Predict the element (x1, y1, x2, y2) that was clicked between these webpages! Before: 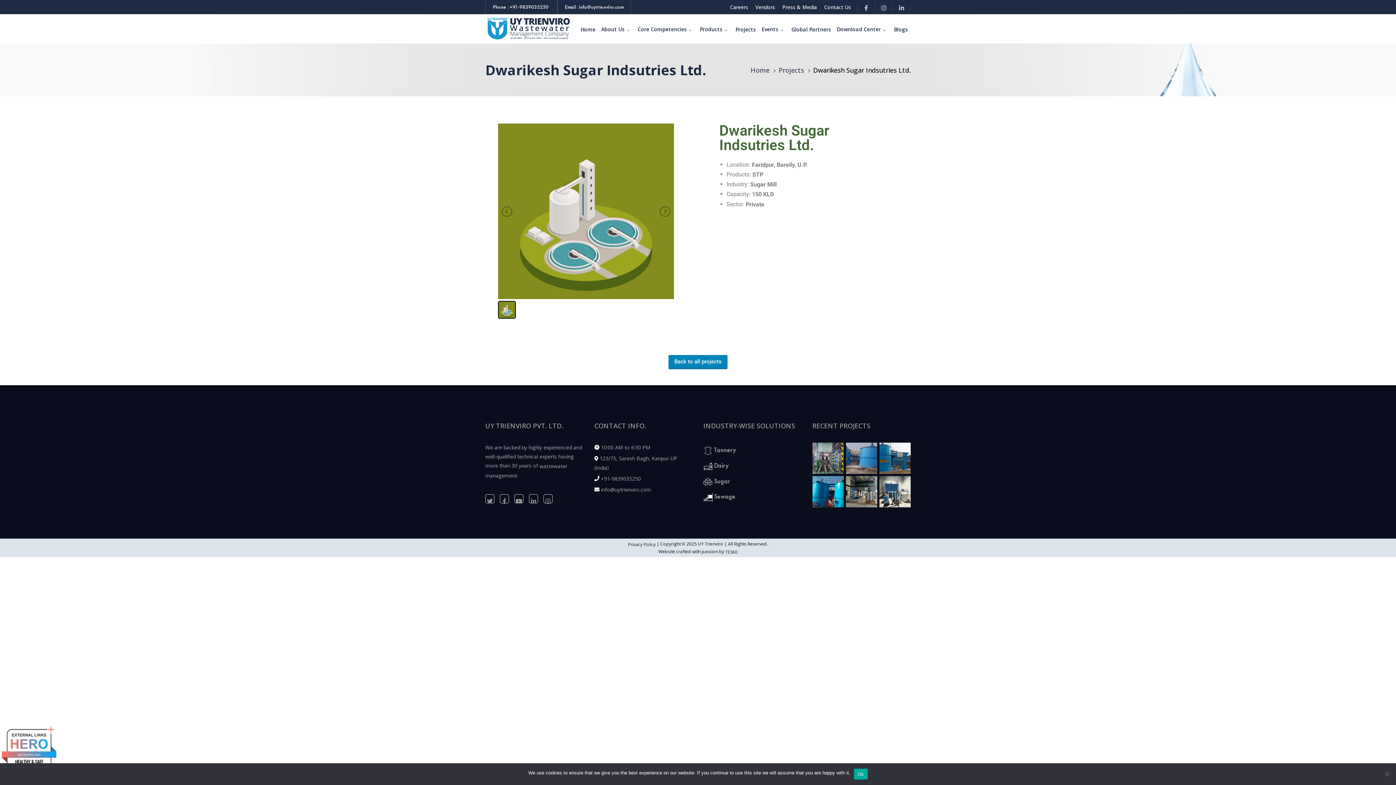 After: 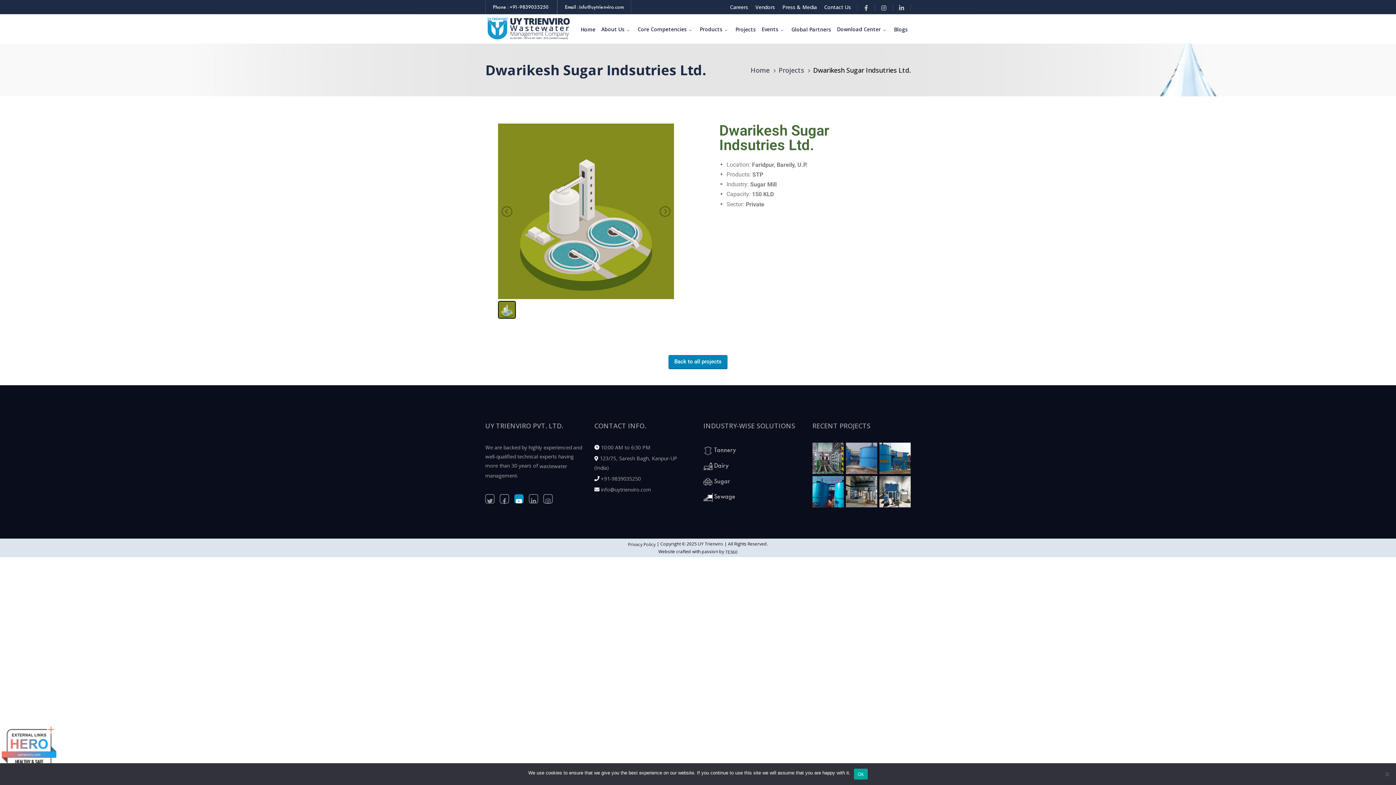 Action: bbox: (514, 494, 523, 503)